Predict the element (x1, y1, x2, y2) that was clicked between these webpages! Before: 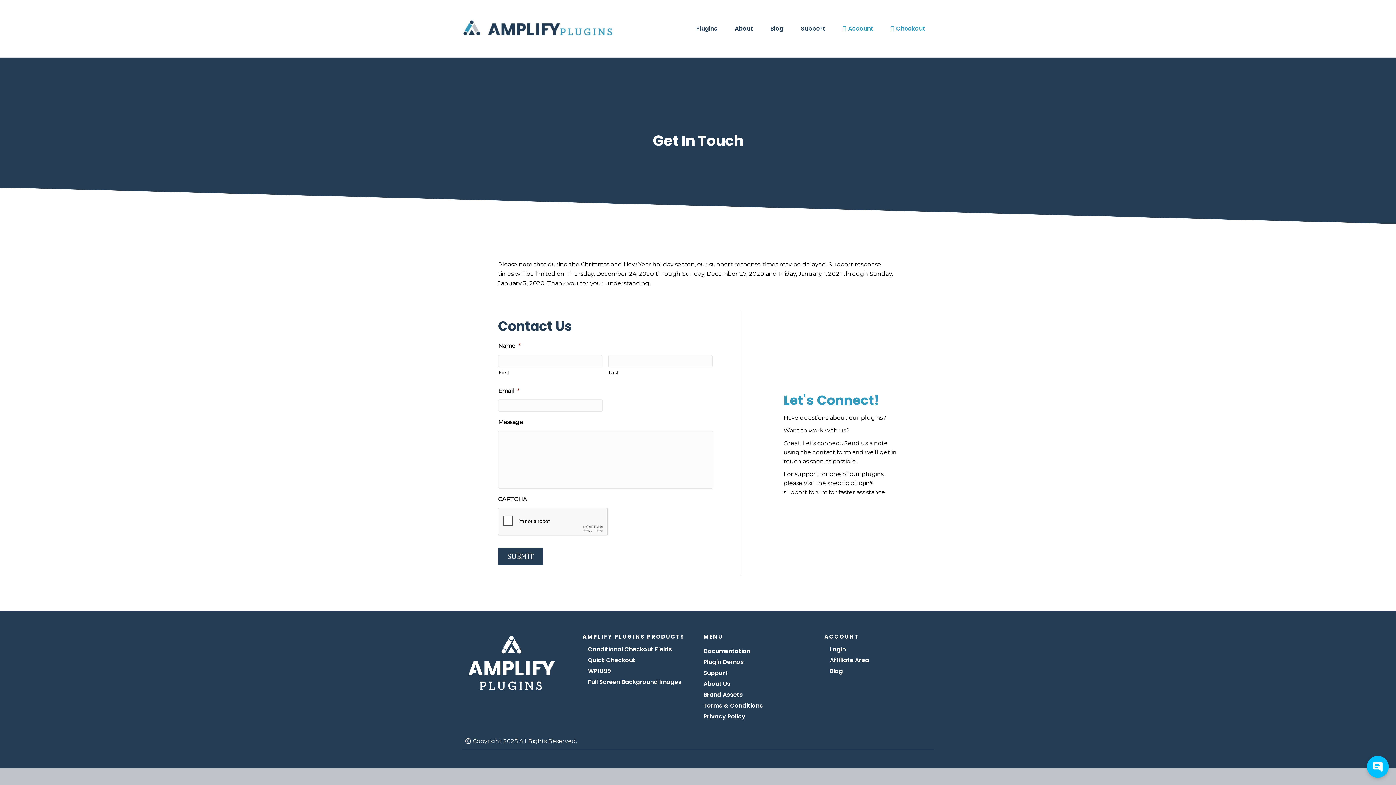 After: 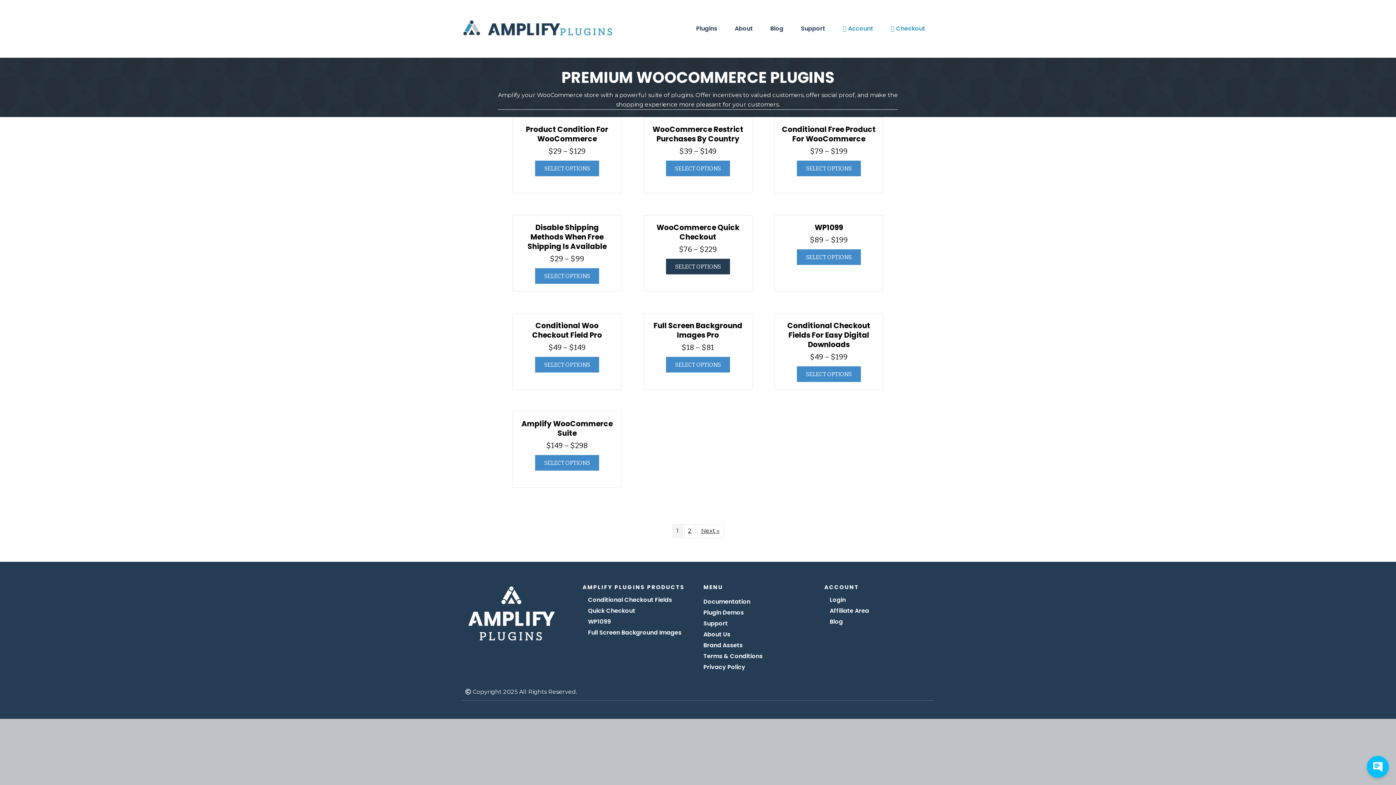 Action: bbox: (687, 19, 726, 38) label: Plugins